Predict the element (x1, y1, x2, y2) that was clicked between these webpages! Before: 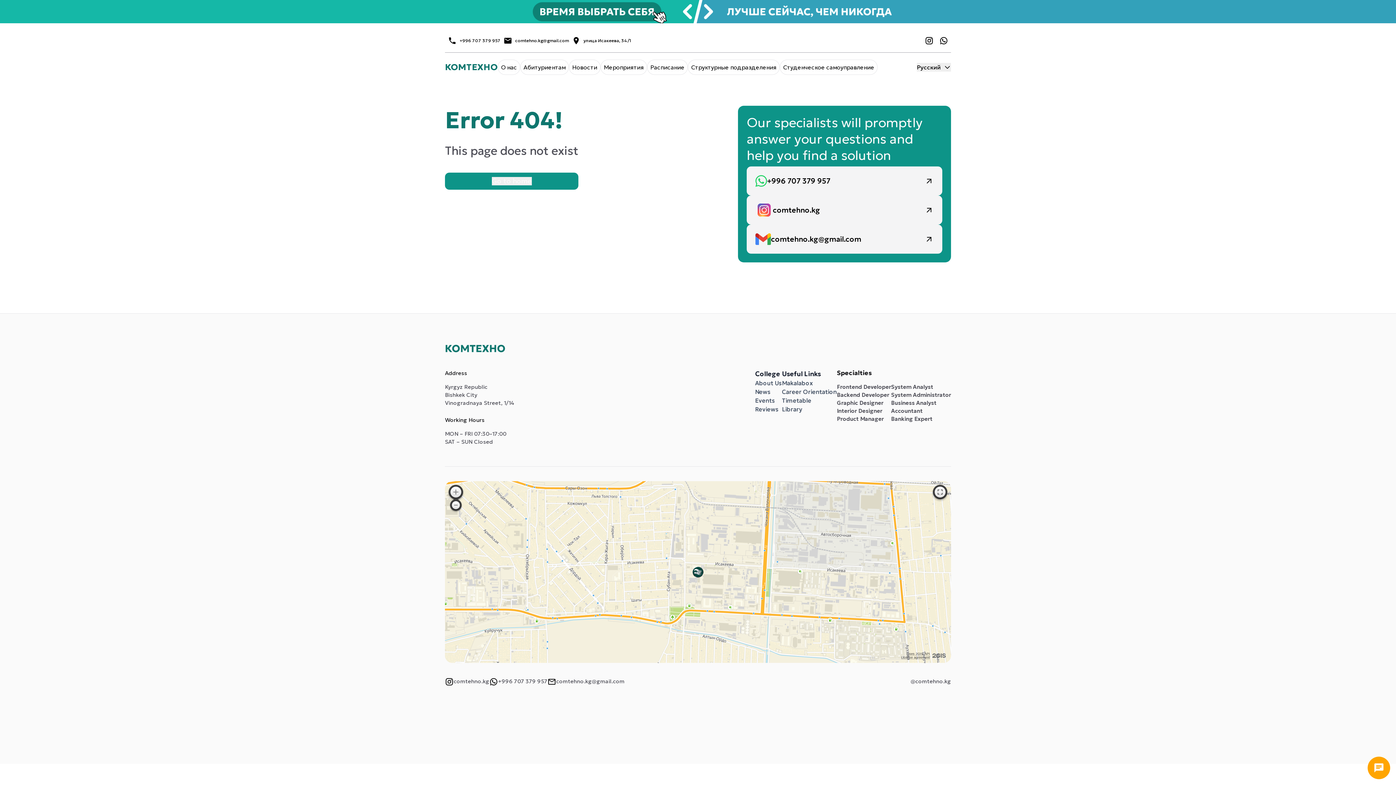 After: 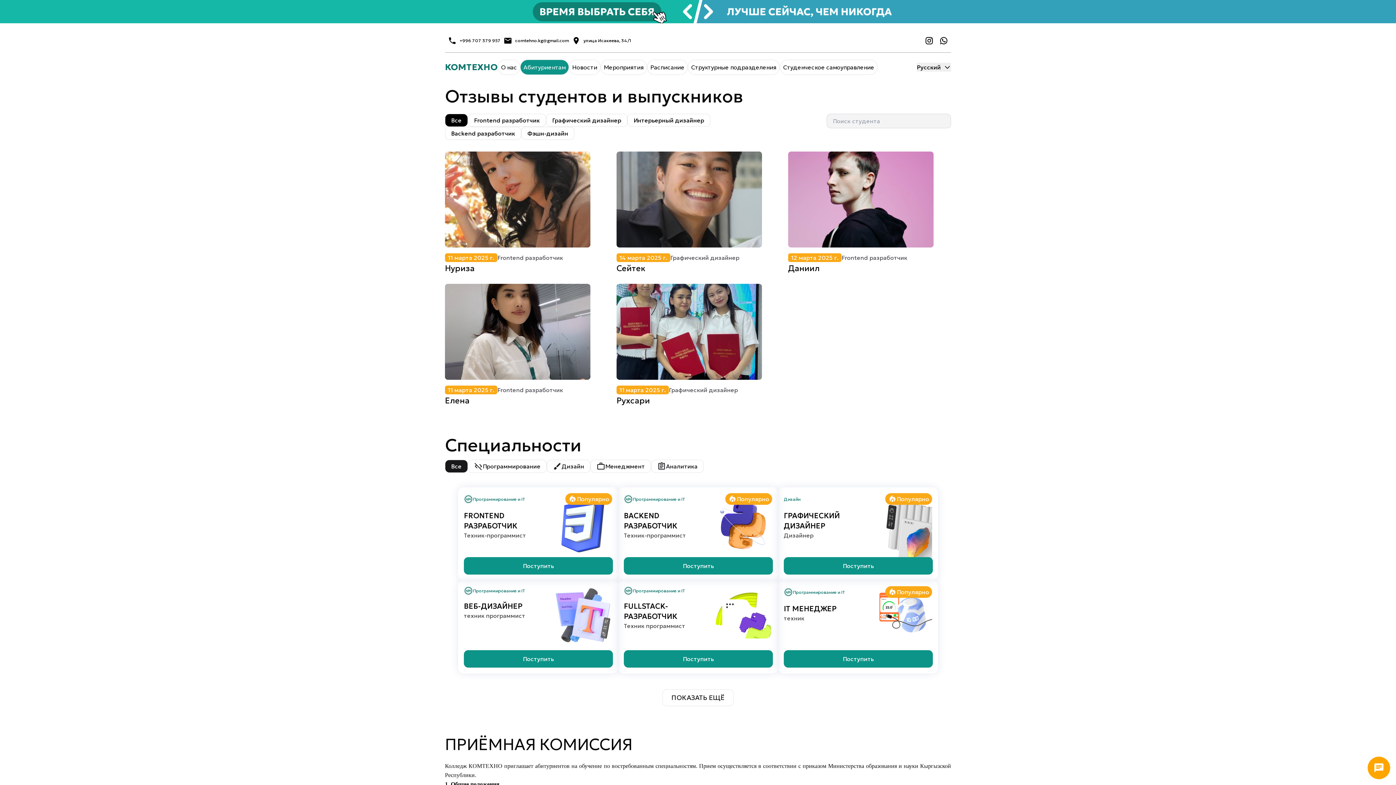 Action: label: Абитуриентам bbox: (520, 59, 569, 74)